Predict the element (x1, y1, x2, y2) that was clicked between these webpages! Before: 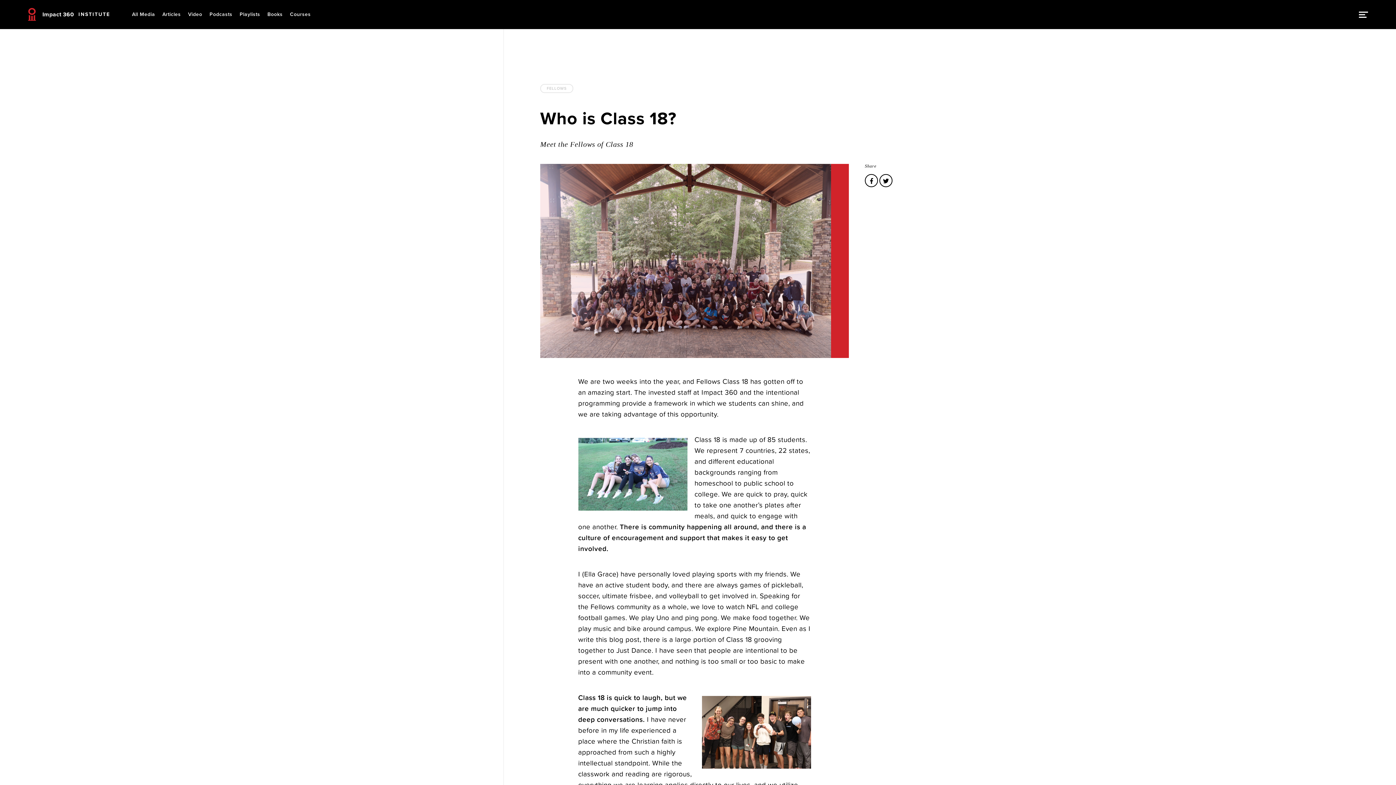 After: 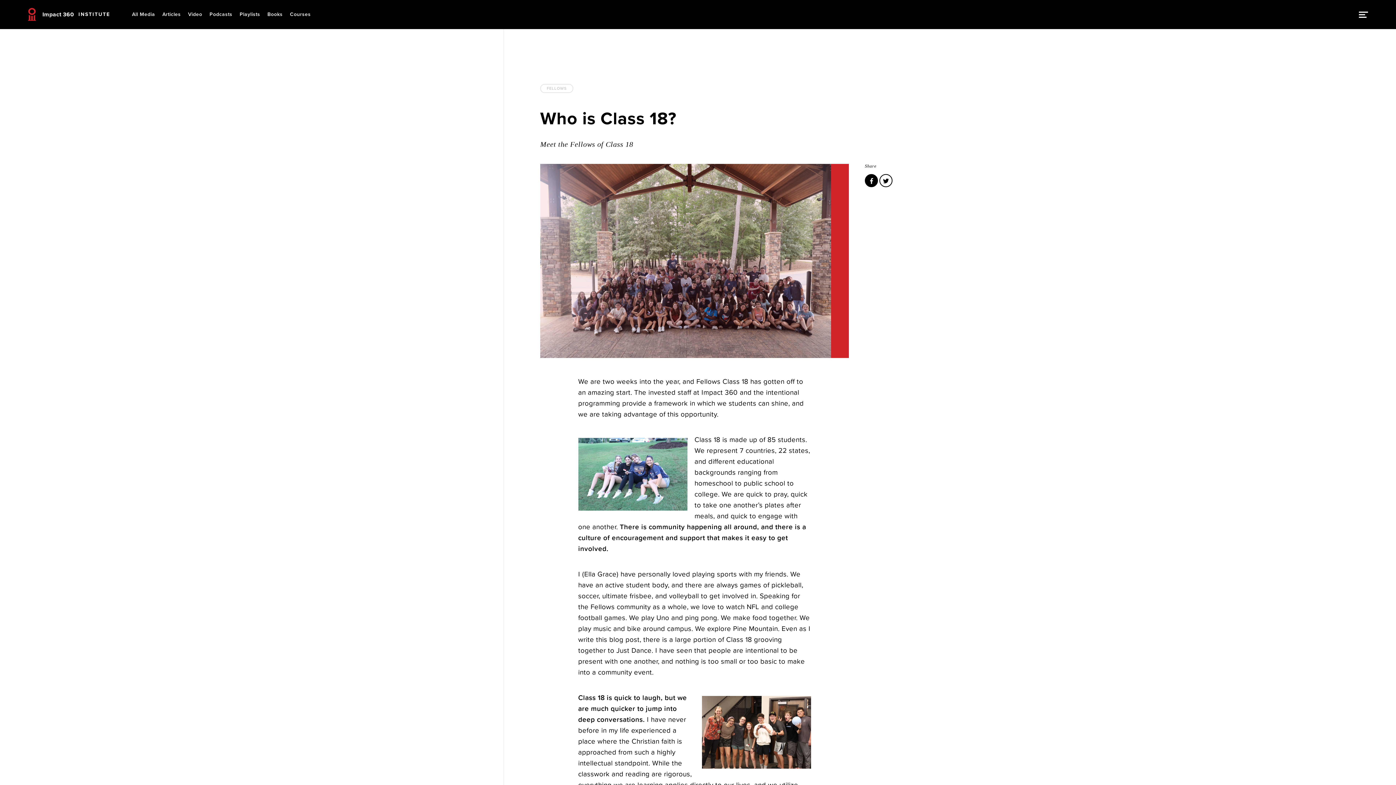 Action: bbox: (865, 174, 878, 187)